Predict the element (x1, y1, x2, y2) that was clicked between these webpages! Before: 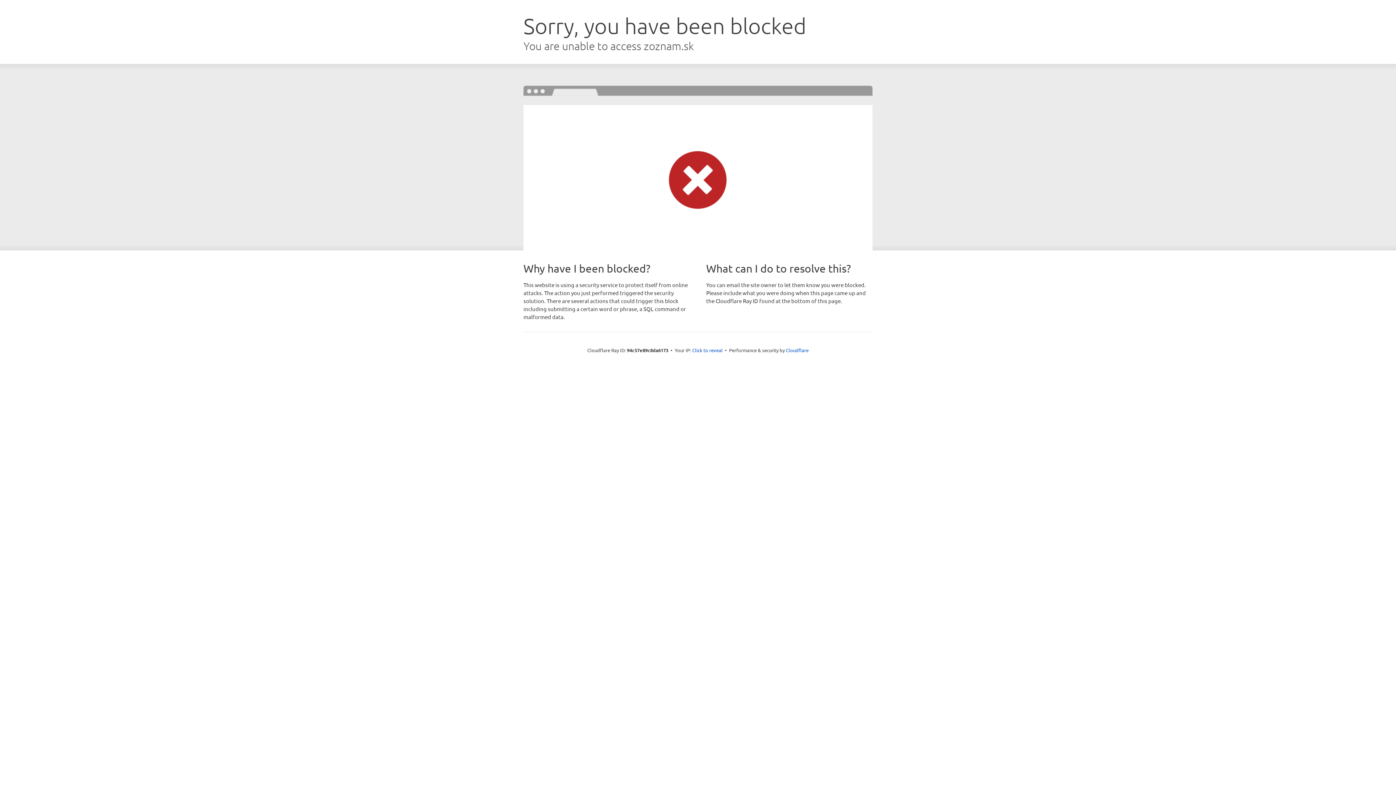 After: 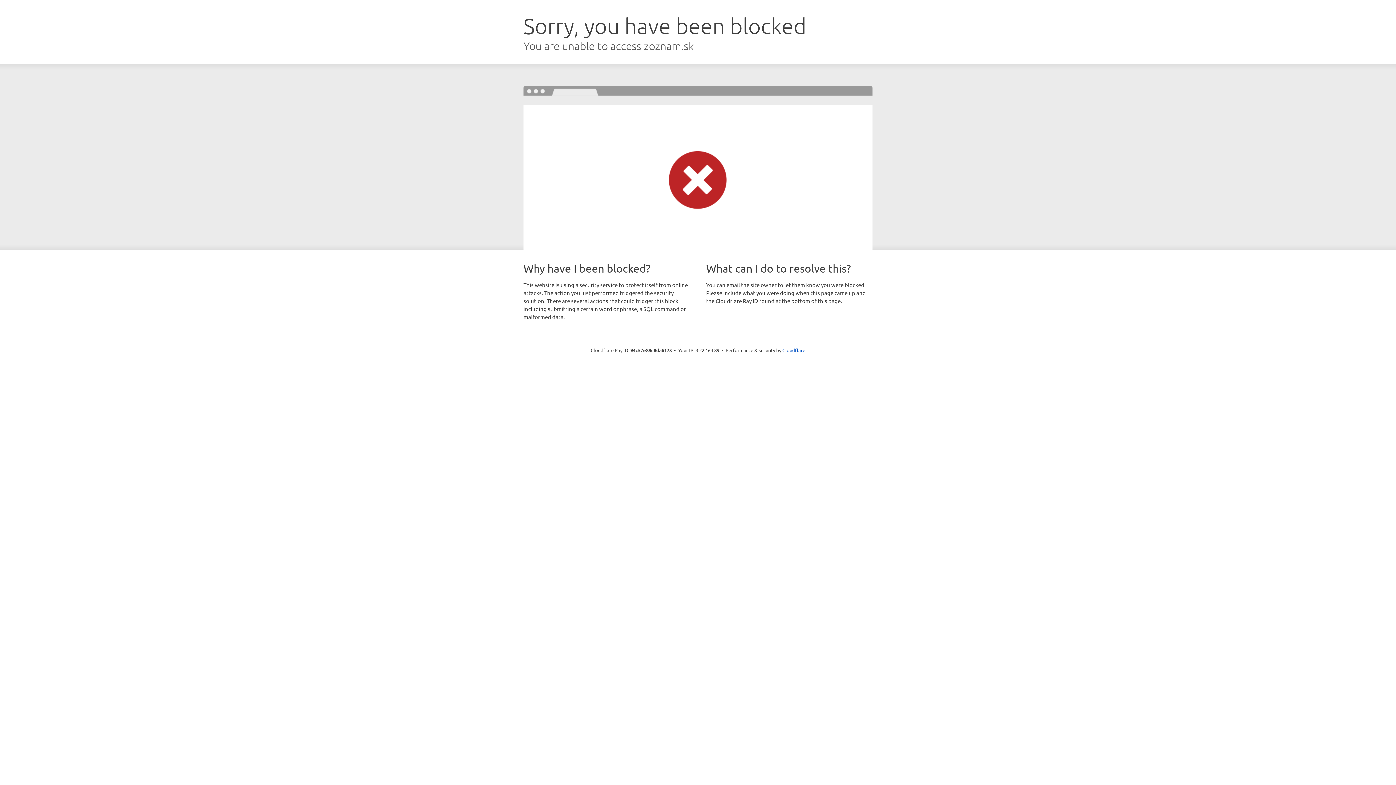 Action: bbox: (692, 346, 722, 353) label: Click to reveal